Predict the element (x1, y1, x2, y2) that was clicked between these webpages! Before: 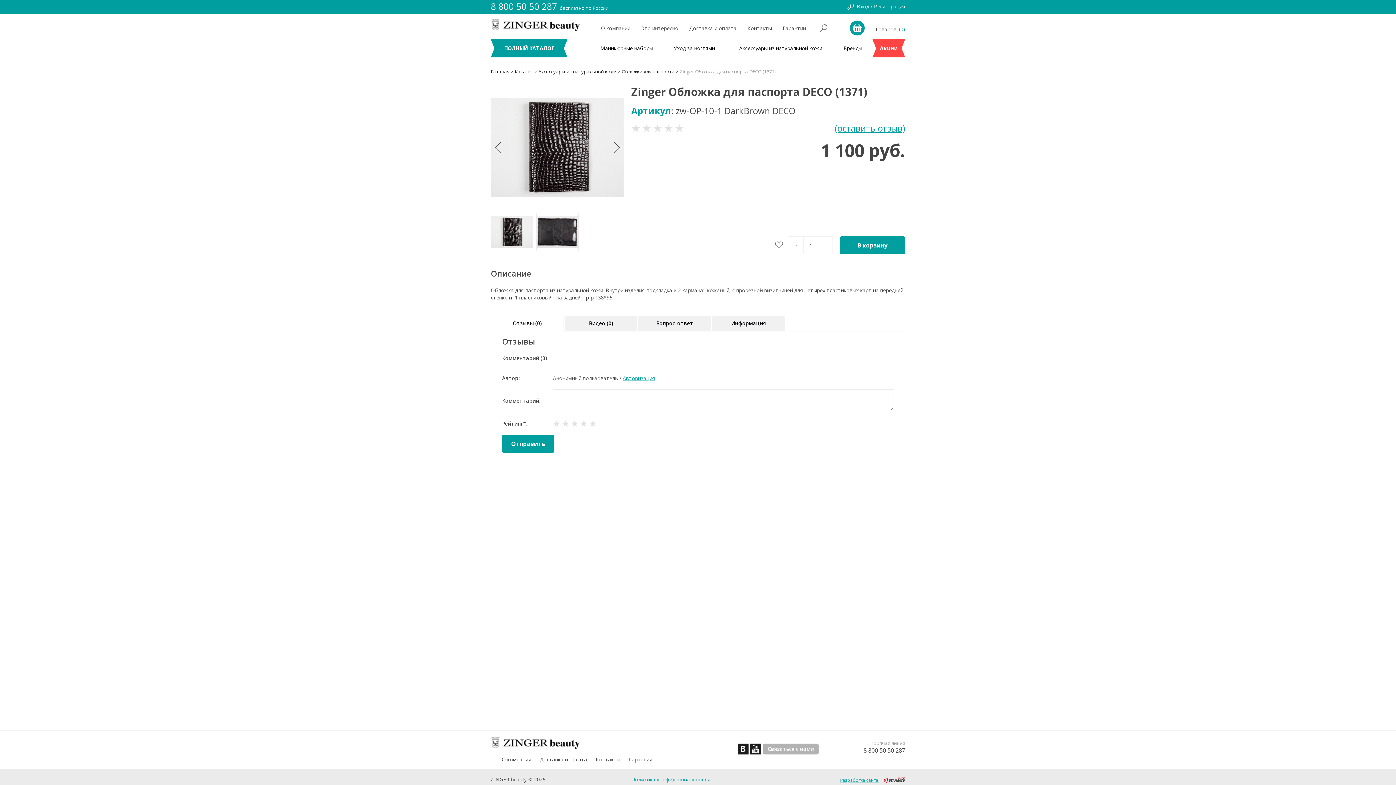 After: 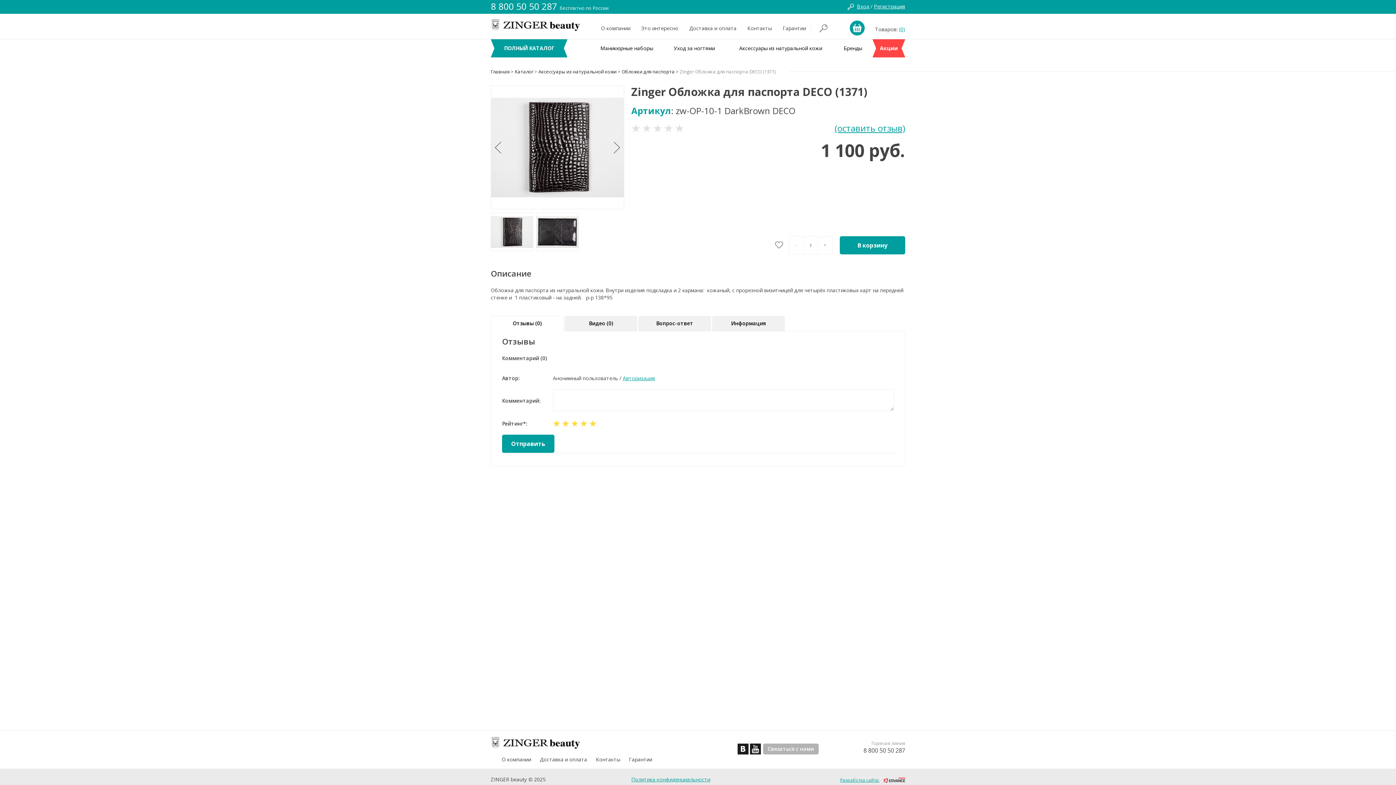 Action: bbox: (589, 420, 596, 427)